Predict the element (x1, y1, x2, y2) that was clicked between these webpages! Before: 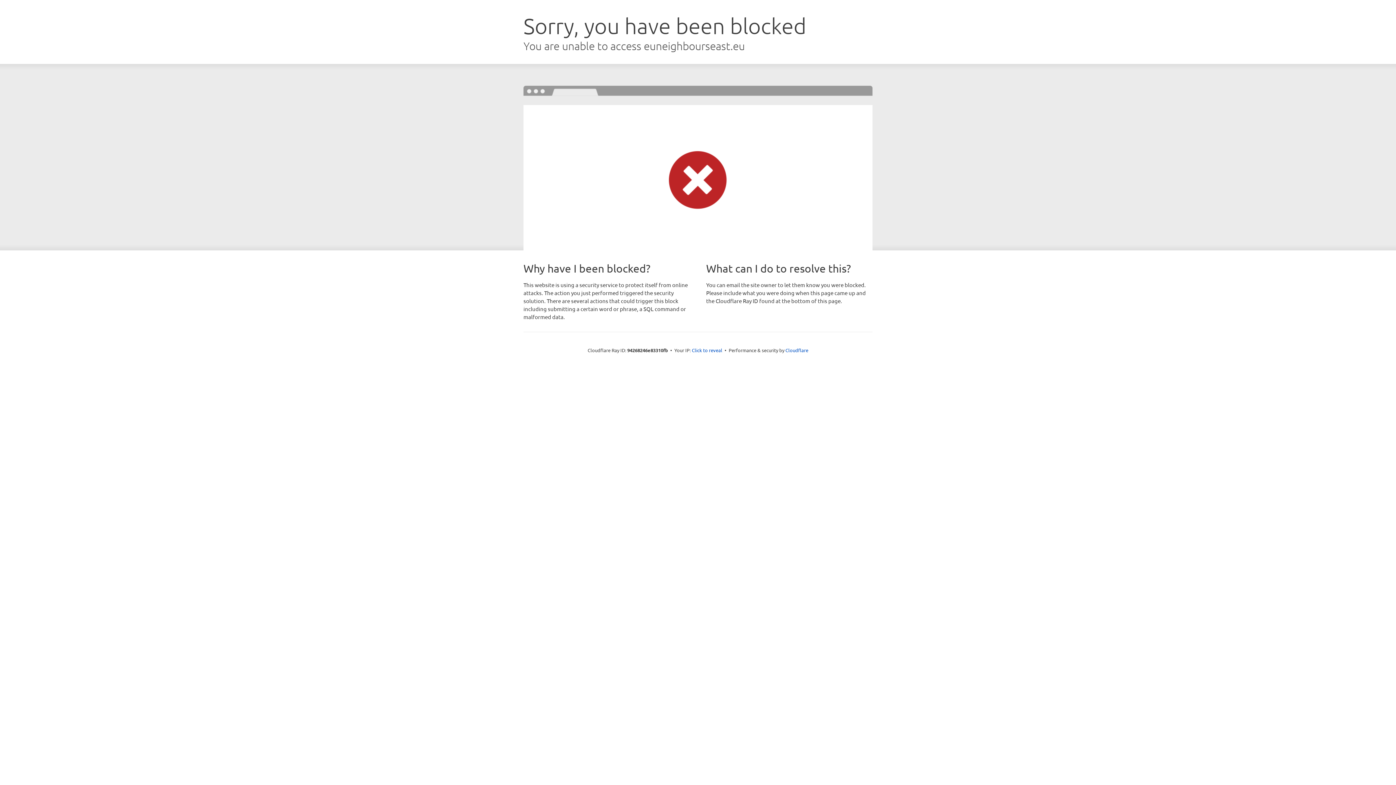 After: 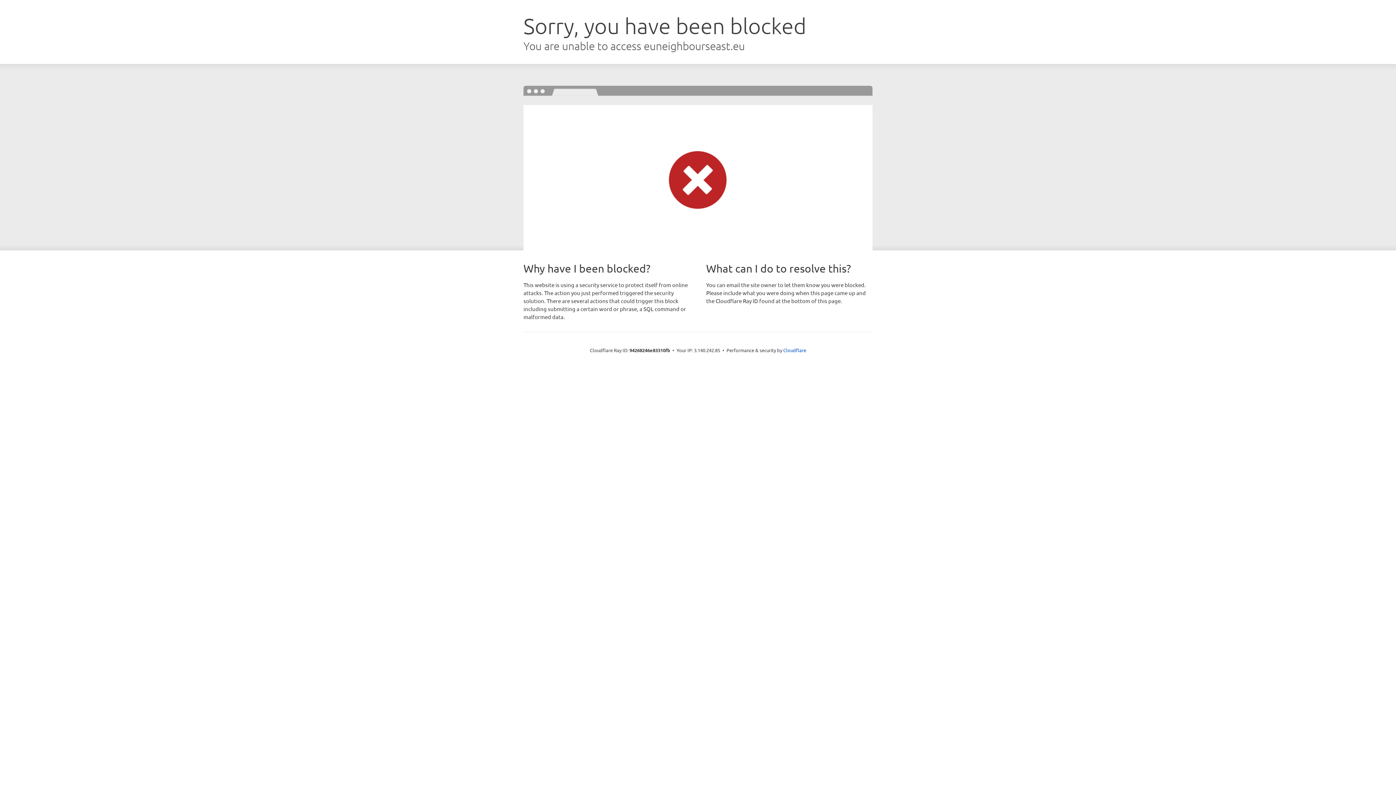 Action: bbox: (692, 346, 722, 353) label: Click to reveal